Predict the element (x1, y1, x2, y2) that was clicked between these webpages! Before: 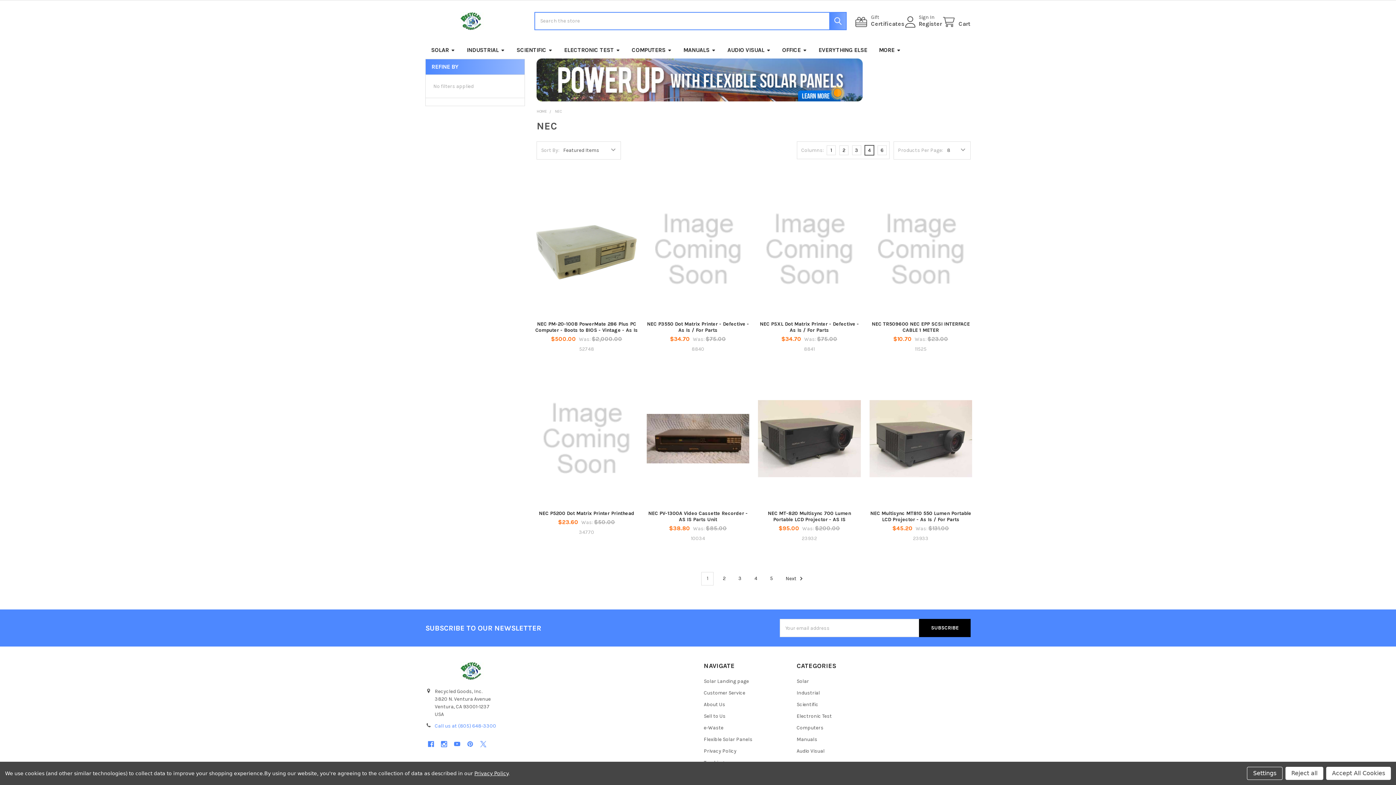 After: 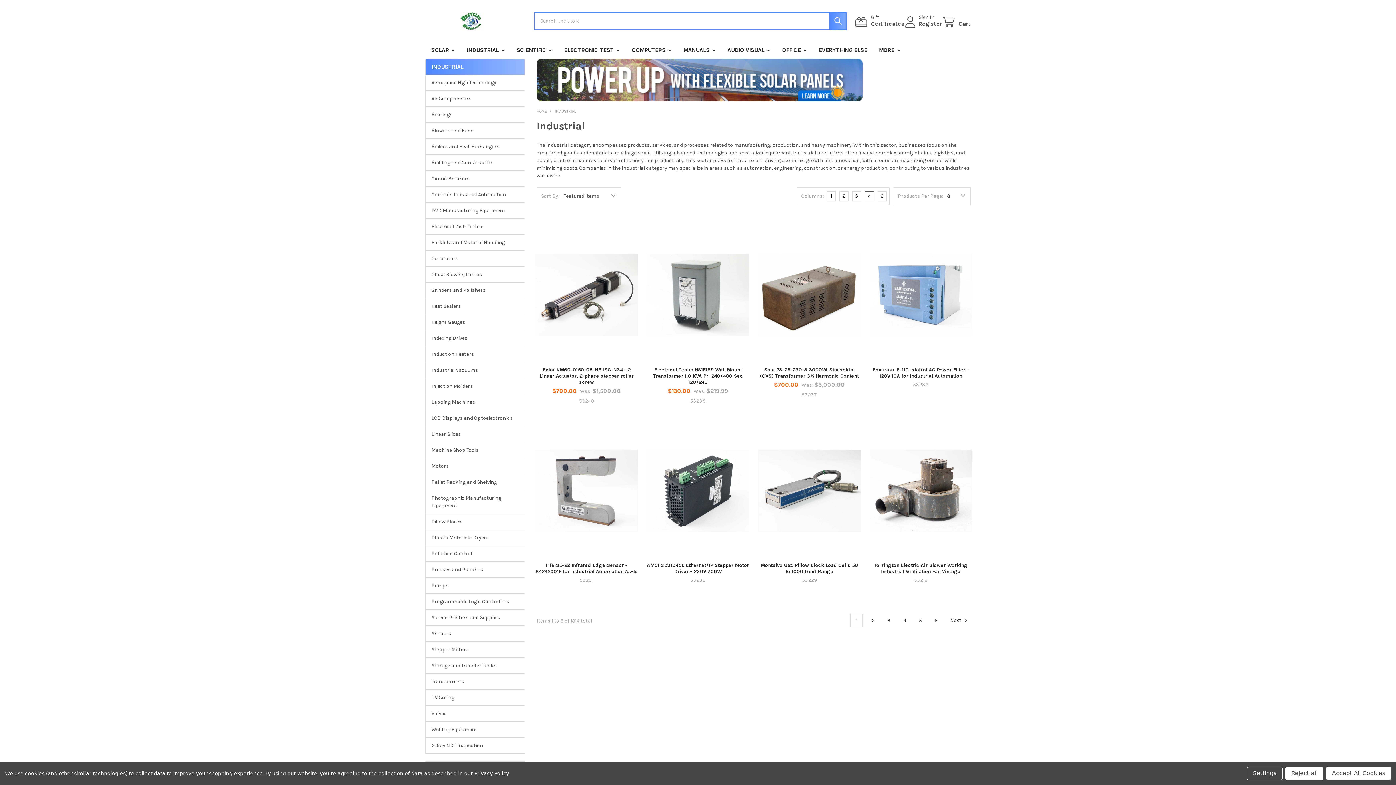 Action: bbox: (461, 41, 510, 58) label: INDUSTRIAL